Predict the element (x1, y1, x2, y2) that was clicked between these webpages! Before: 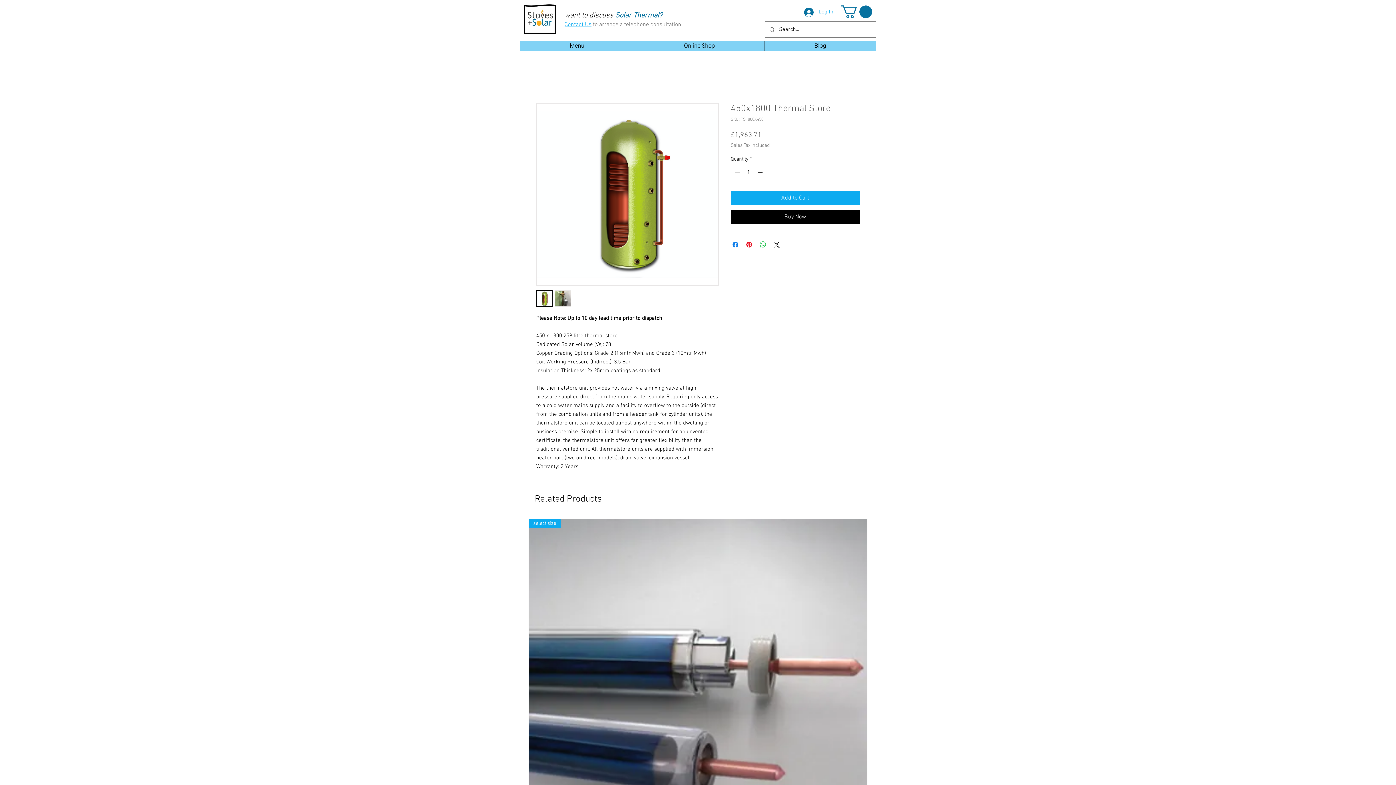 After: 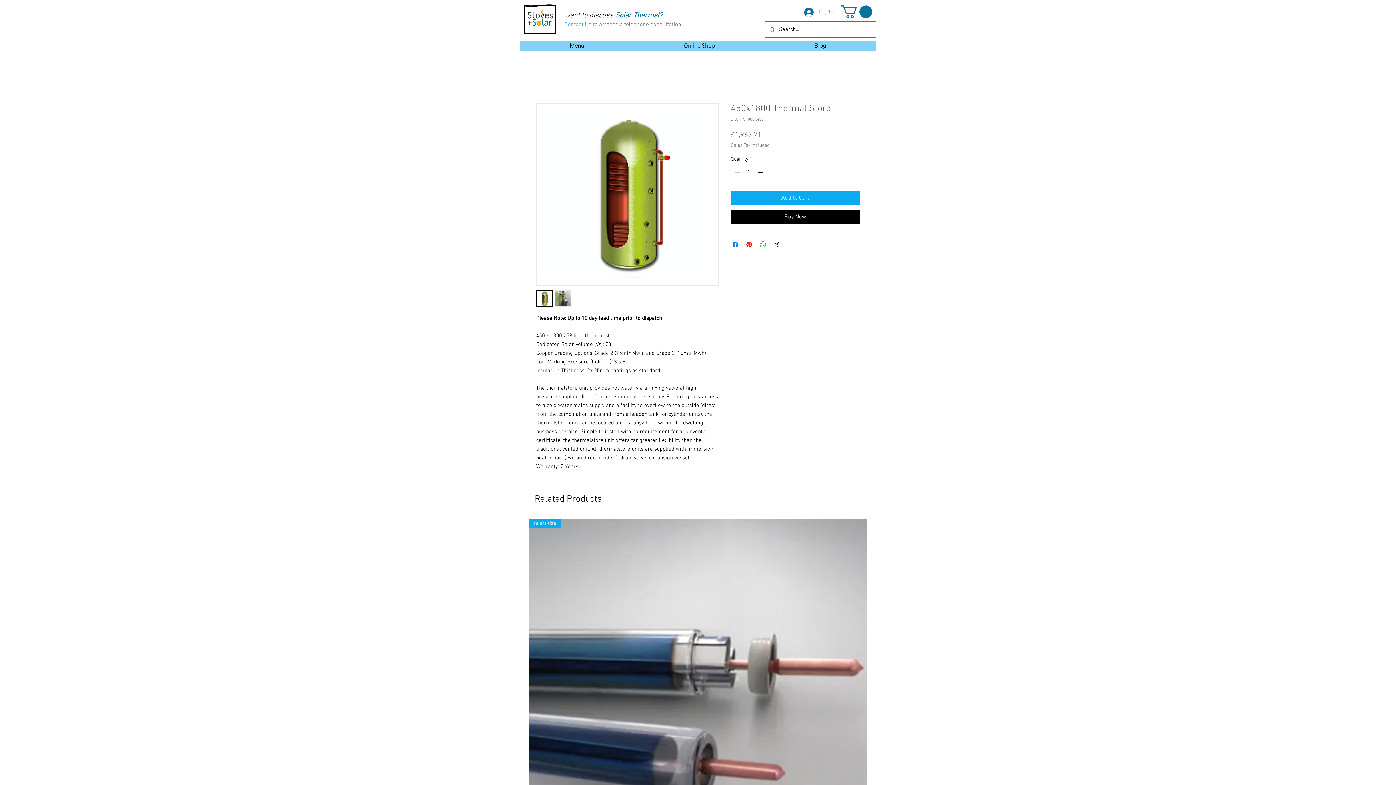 Action: label: Increment bbox: (756, 166, 765, 178)